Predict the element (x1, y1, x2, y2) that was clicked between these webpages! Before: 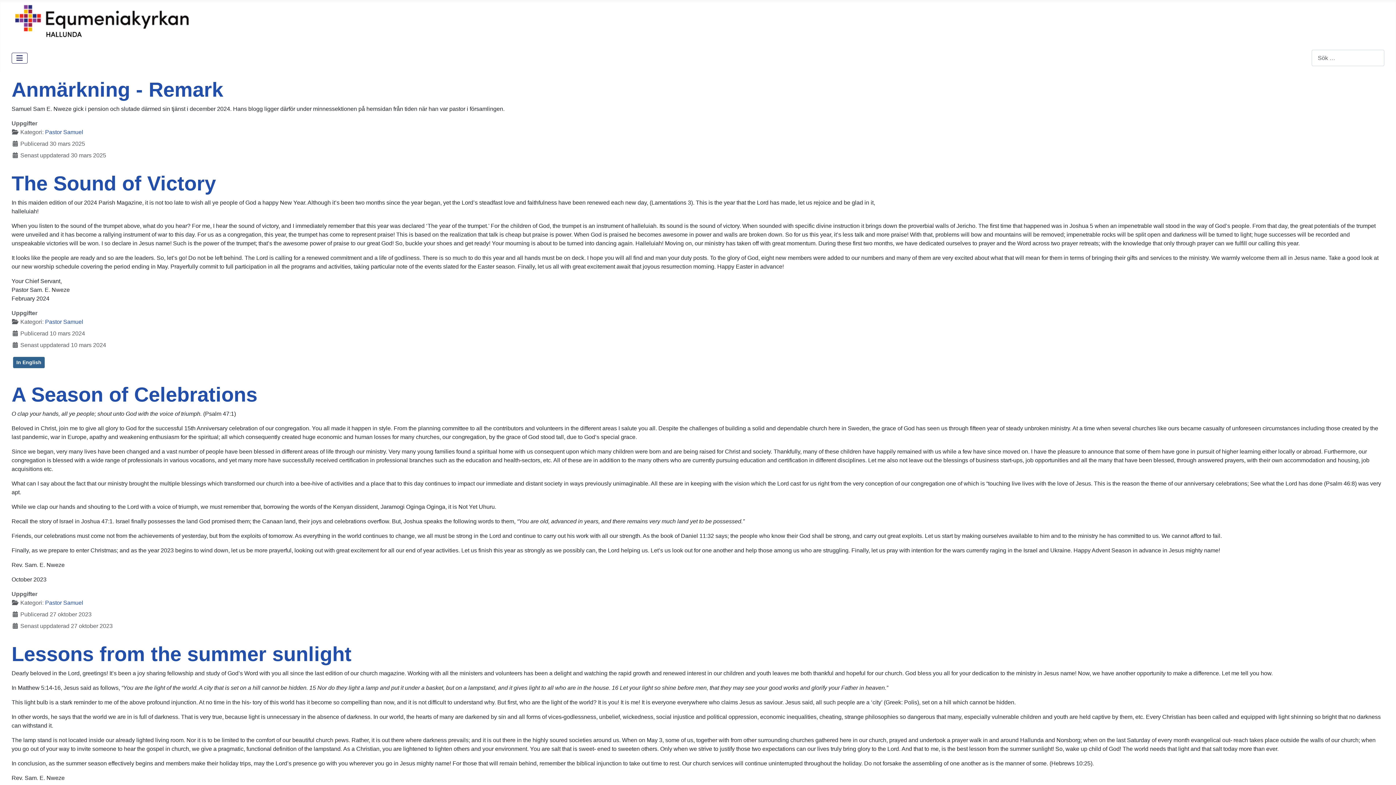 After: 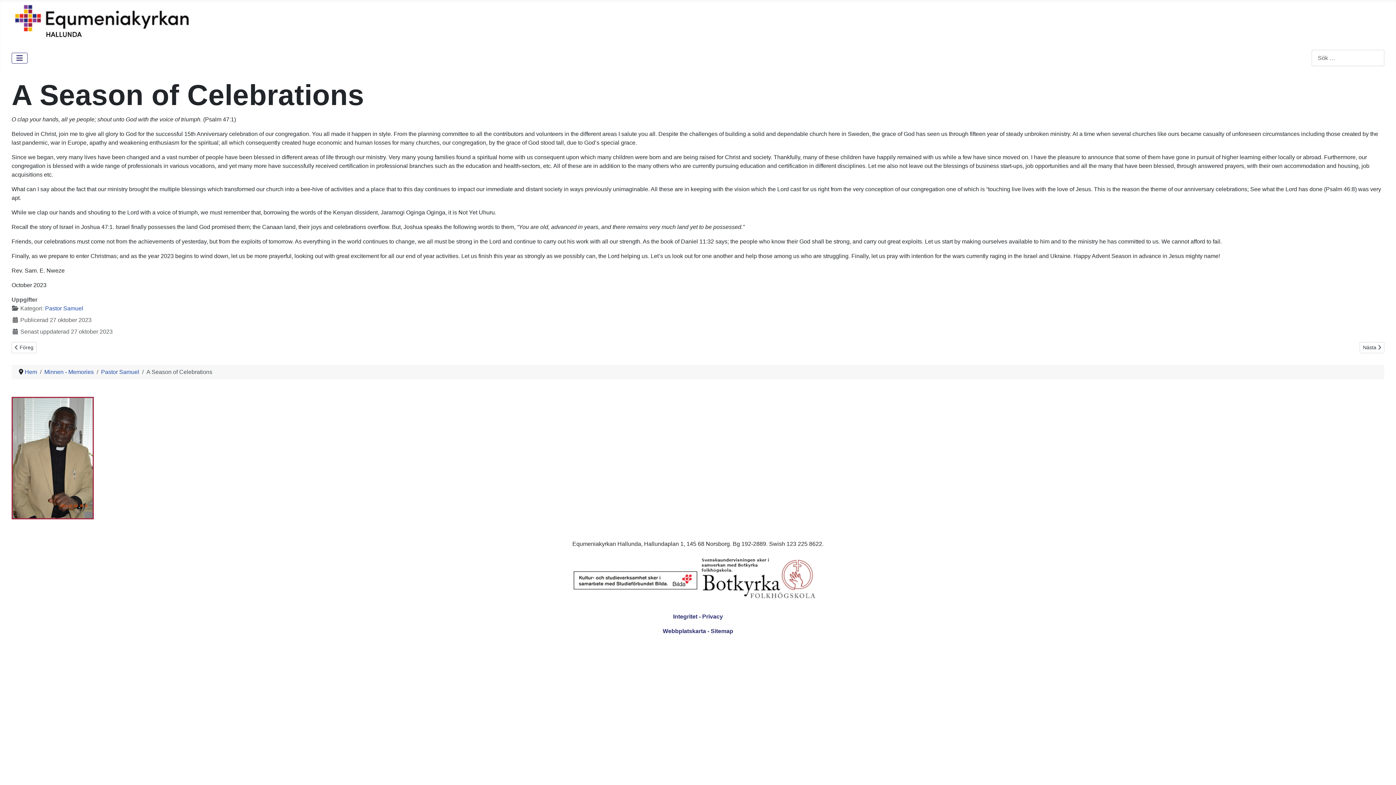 Action: bbox: (11, 383, 257, 406) label: A Season of Celebrations